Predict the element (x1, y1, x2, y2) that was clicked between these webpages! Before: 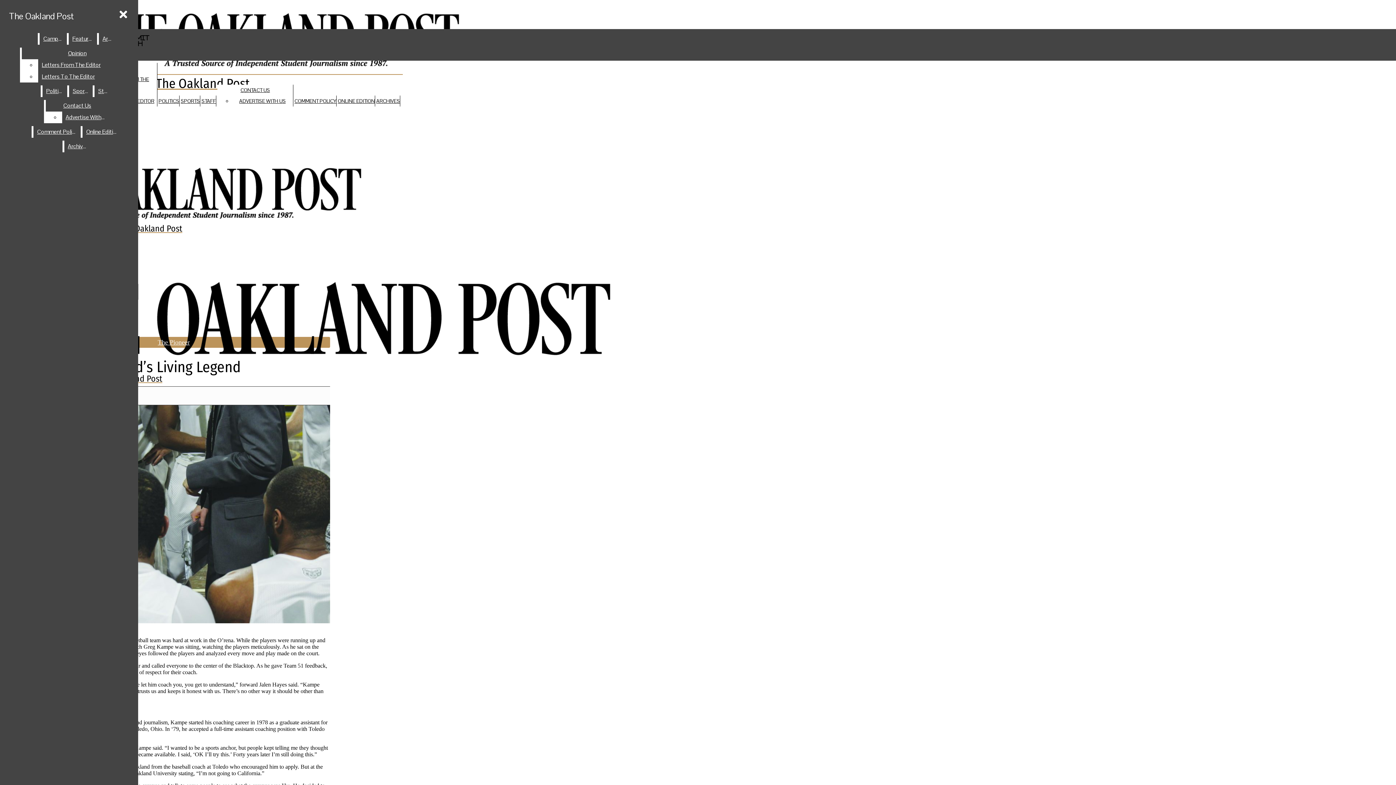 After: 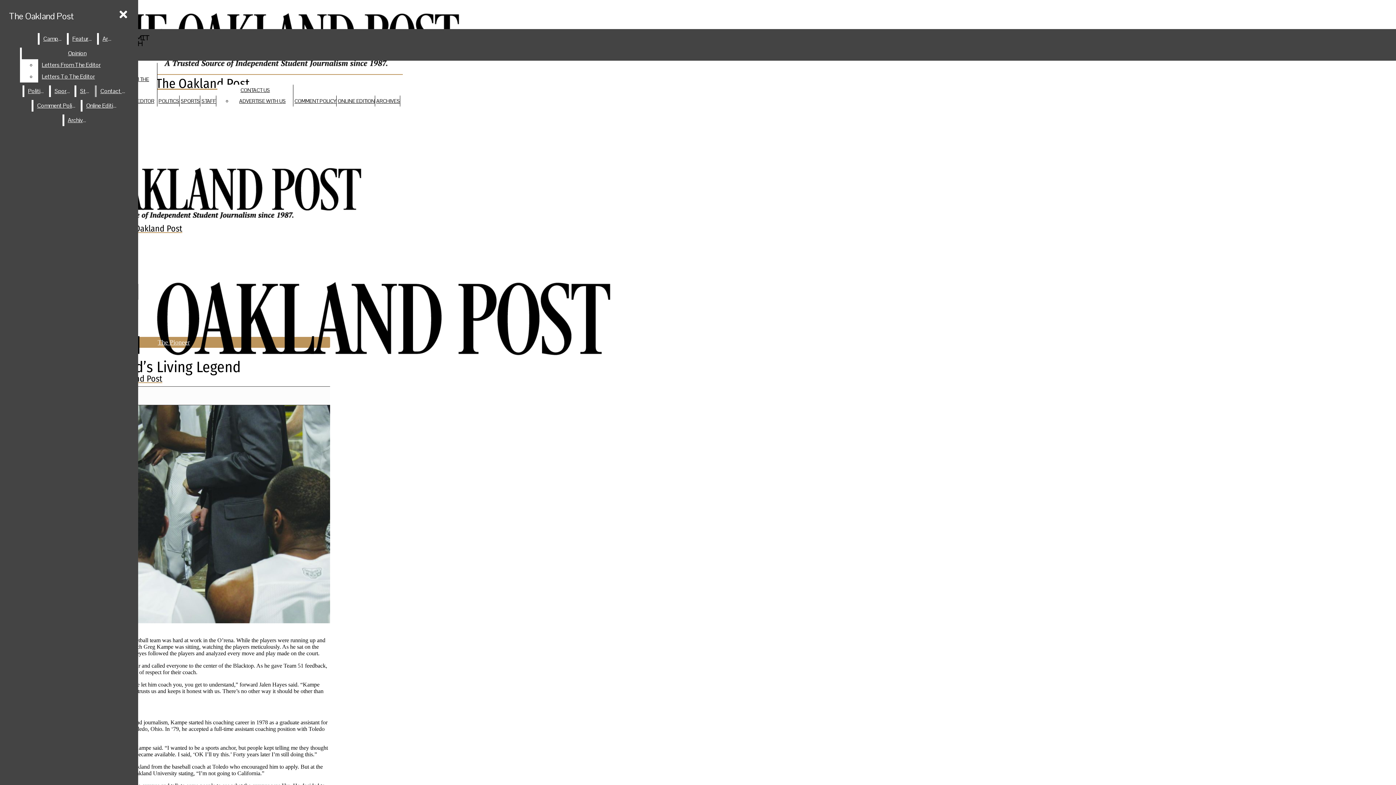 Action: bbox: (62, 111, 108, 123) label: Advertise With Us